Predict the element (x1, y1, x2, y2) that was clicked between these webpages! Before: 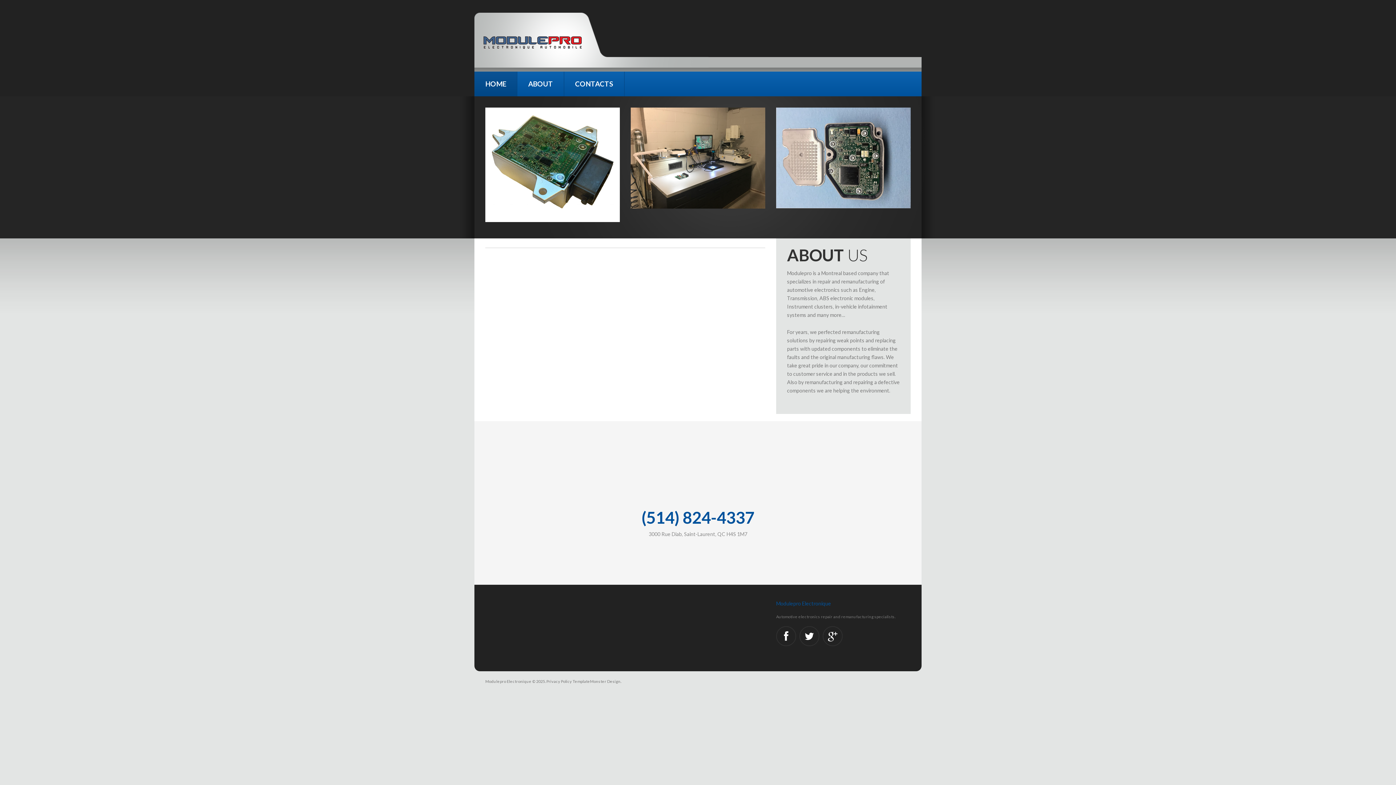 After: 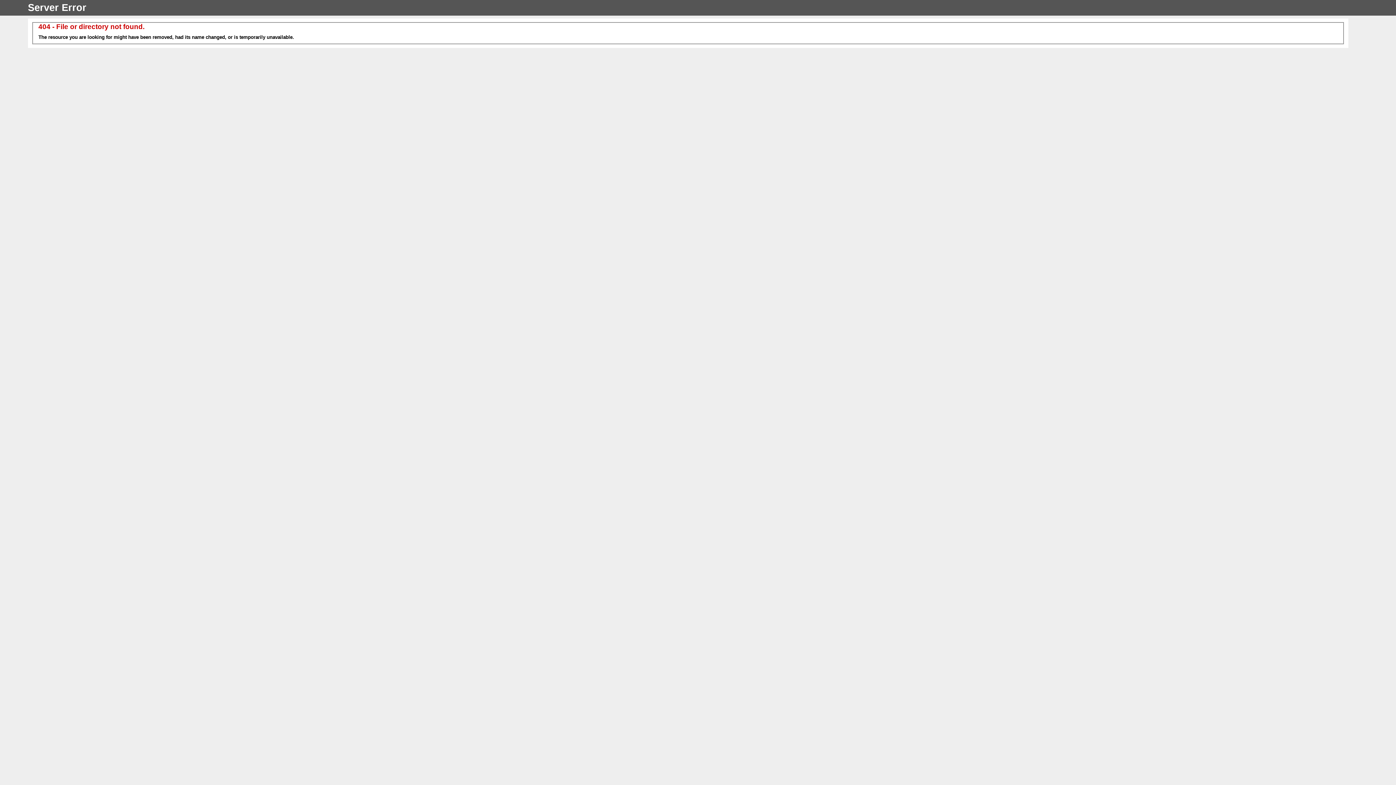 Action: label: Privacy Policy bbox: (546, 679, 572, 683)